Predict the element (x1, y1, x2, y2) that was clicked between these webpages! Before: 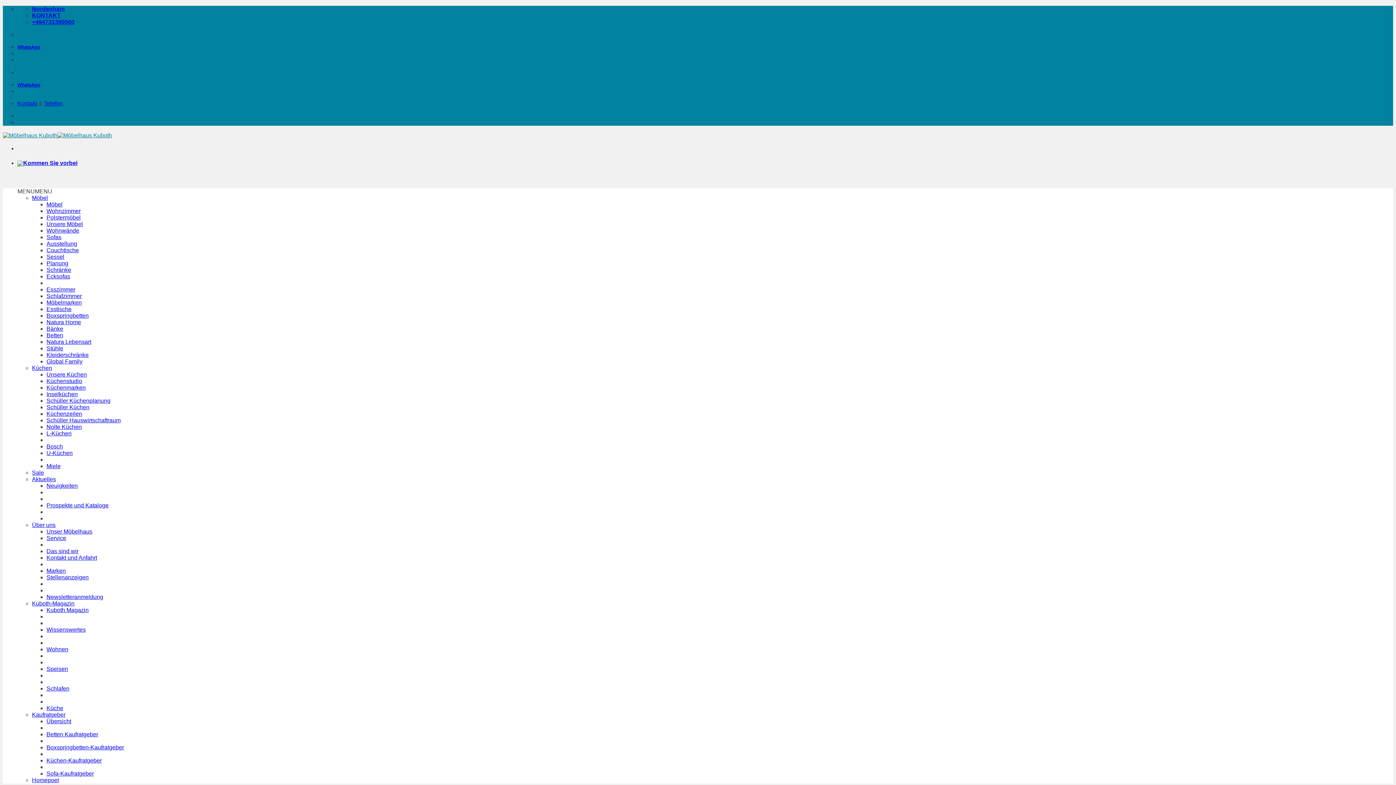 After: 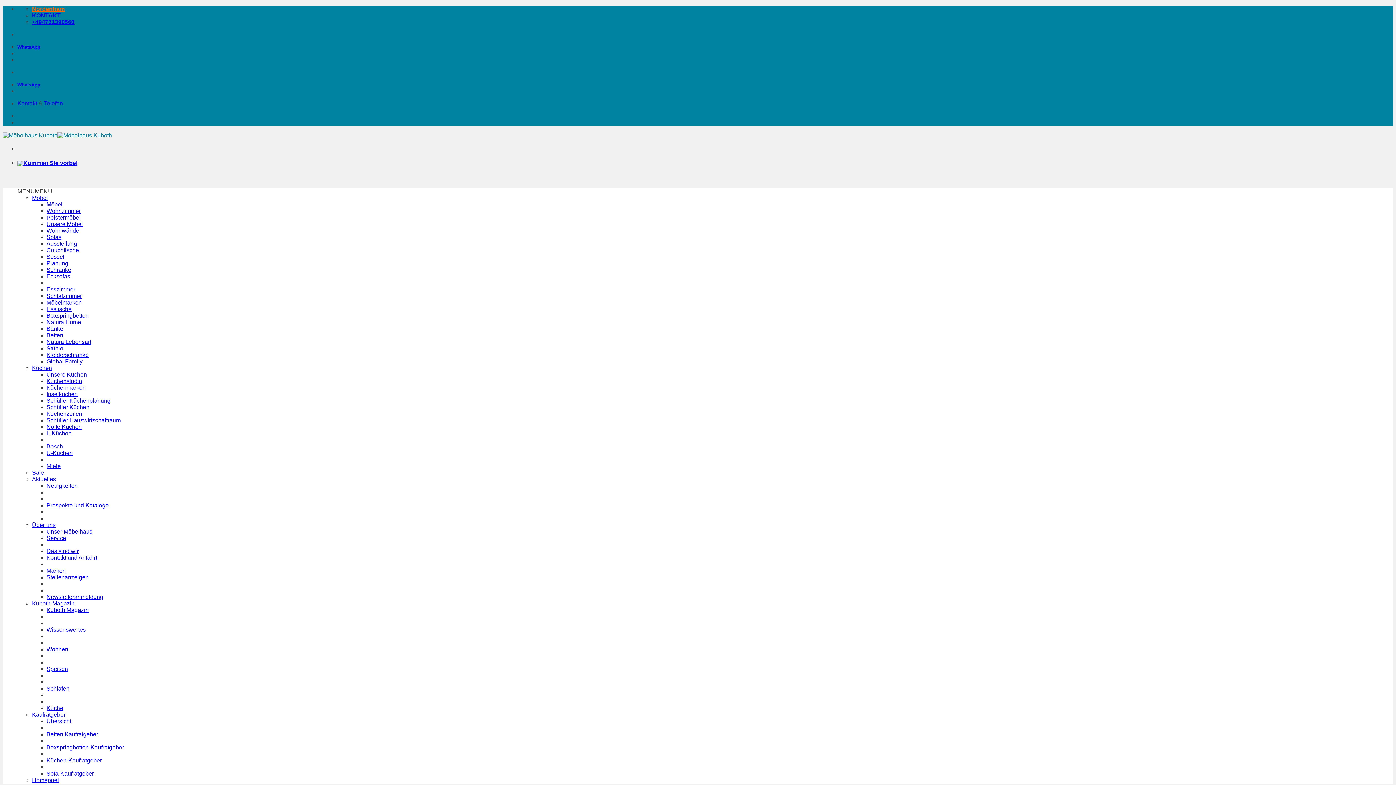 Action: bbox: (32, 5, 64, 12) label: Nordenham